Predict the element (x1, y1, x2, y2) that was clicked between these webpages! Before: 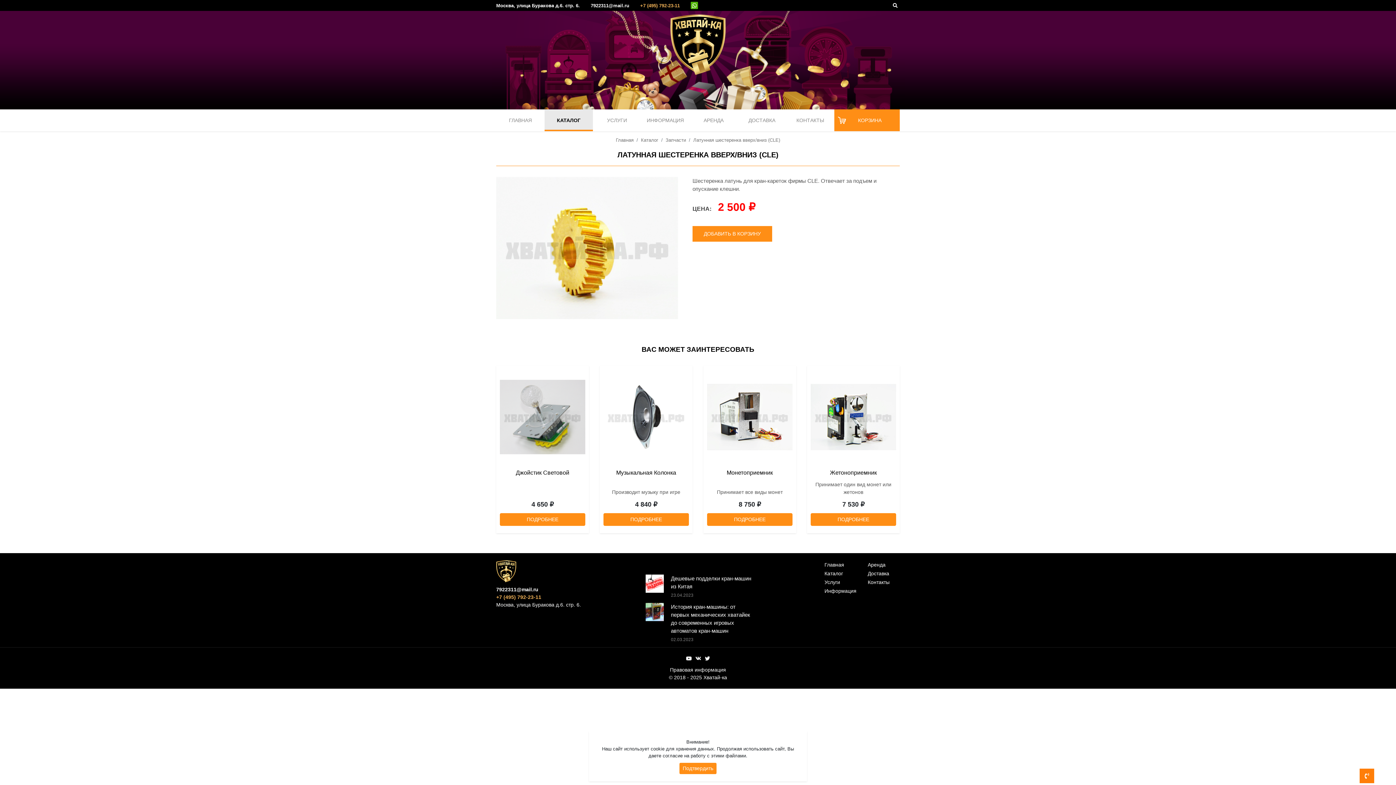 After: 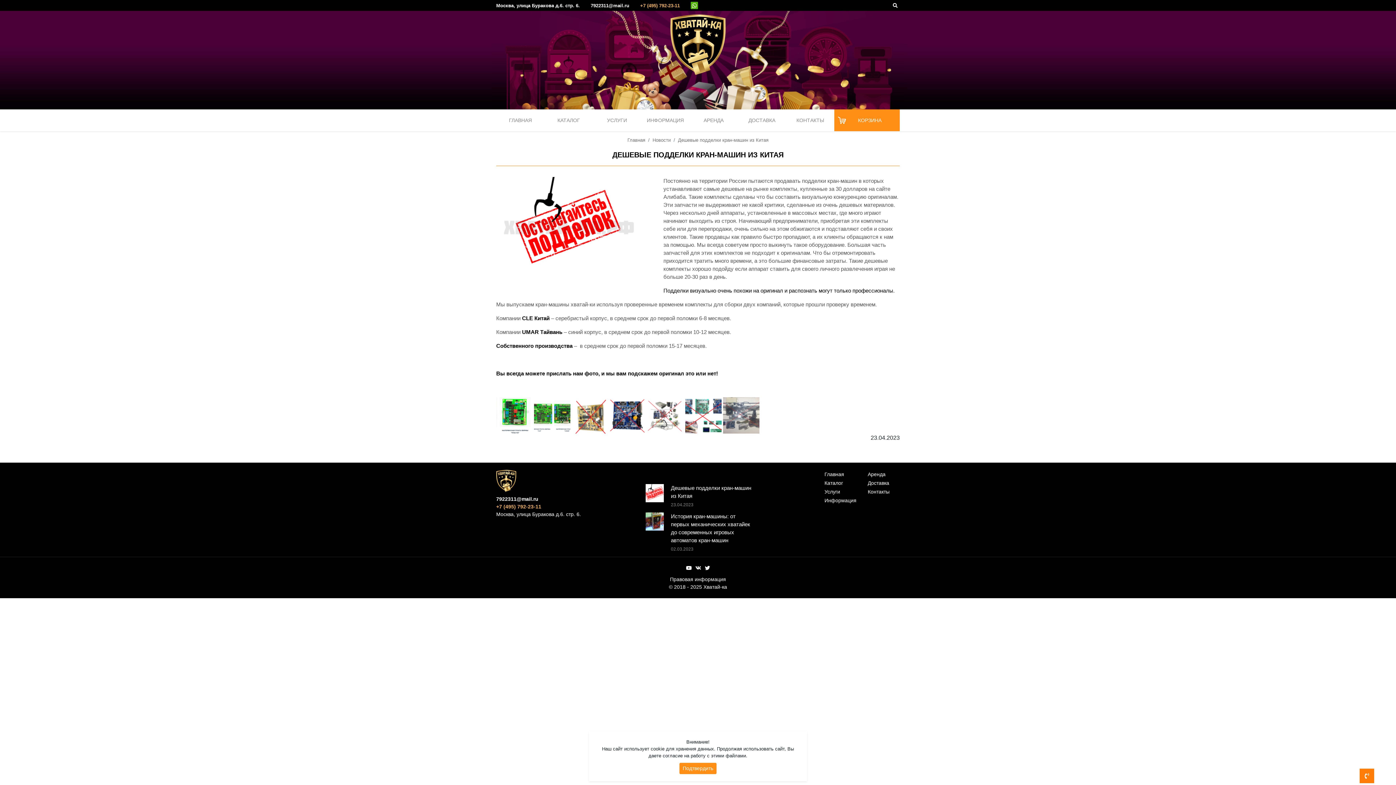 Action: bbox: (671, 574, 754, 590) label: Дешевые подделки кран-машин из Китая